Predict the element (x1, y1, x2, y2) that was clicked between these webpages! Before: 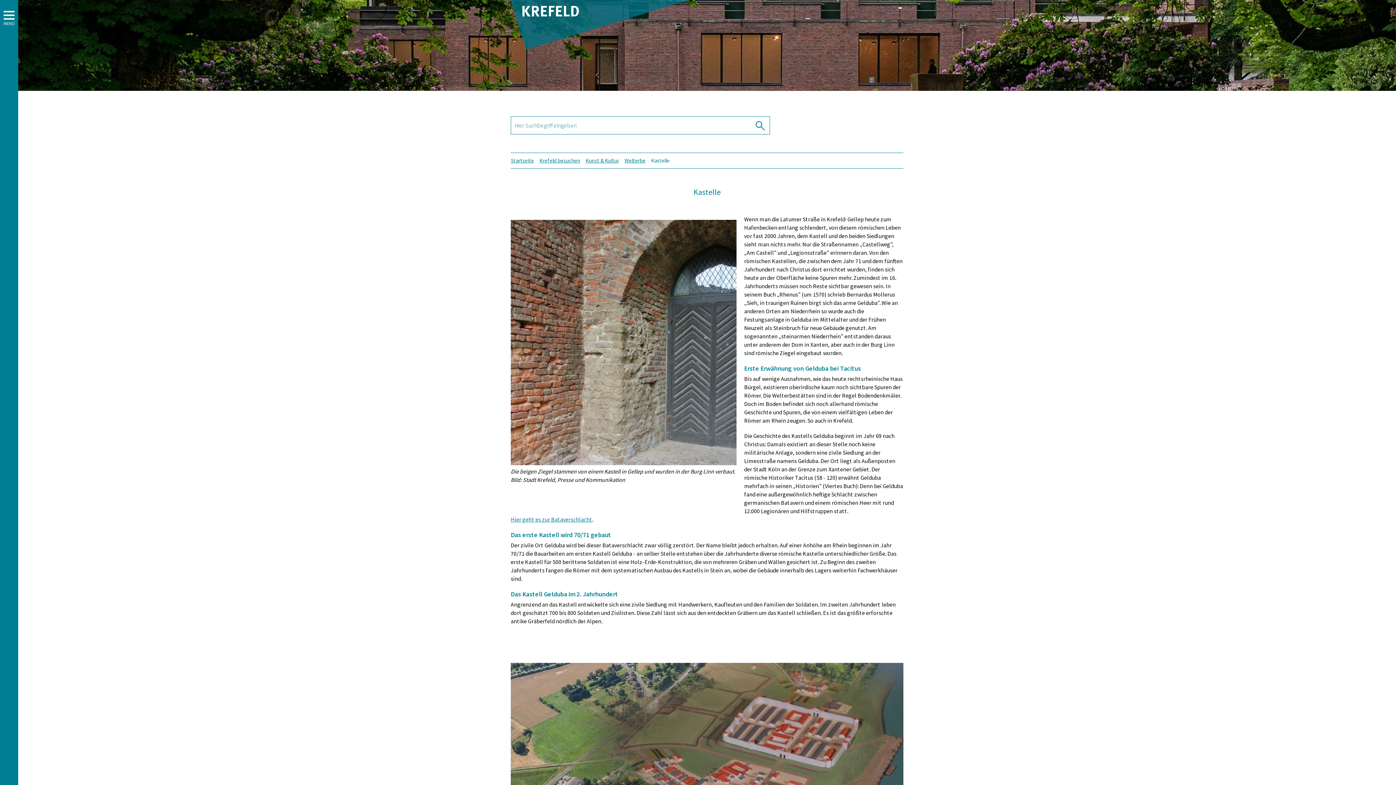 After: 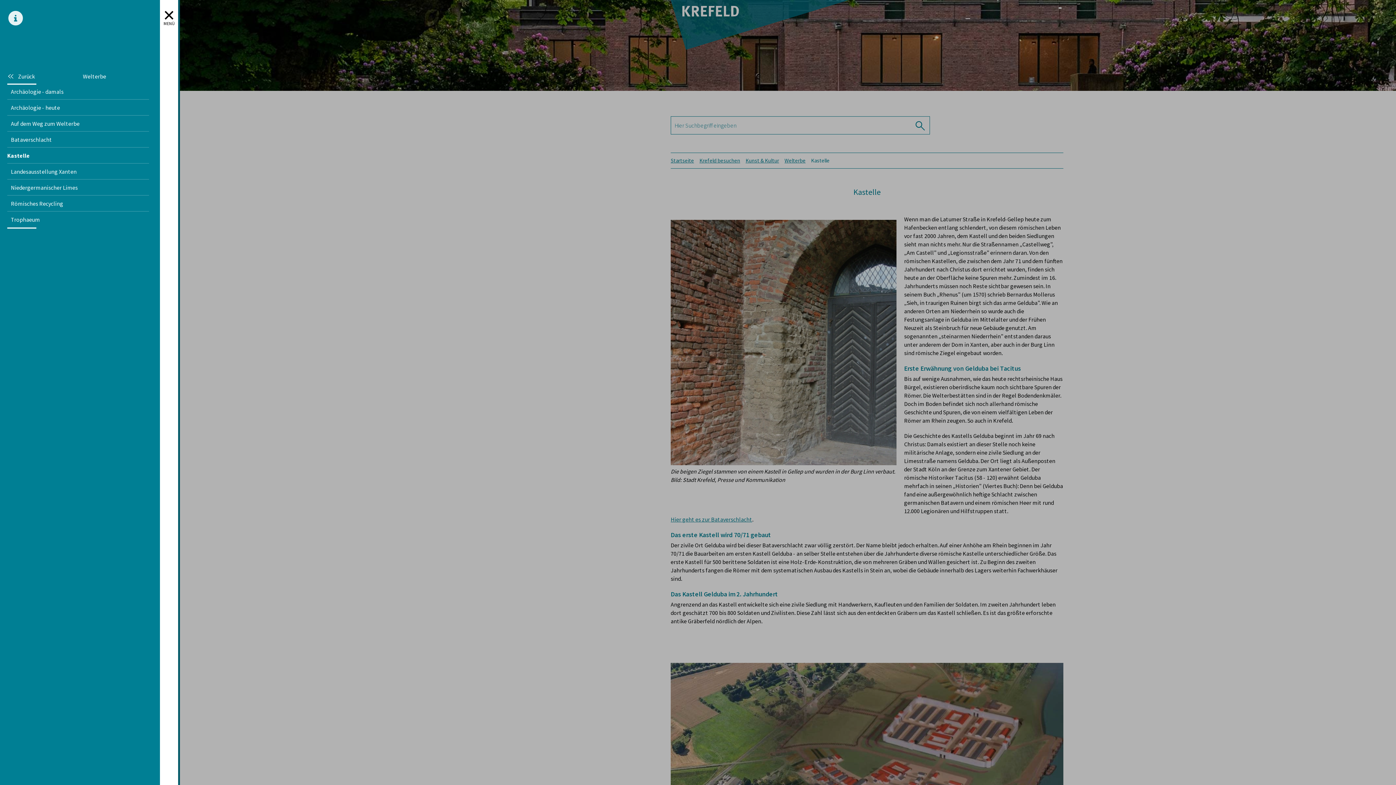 Action: label: Hauptnavigation öffnen. (Zum Schließen bitte die Eskäip-Taste drücken) bbox: (0, 0, 18, 785)